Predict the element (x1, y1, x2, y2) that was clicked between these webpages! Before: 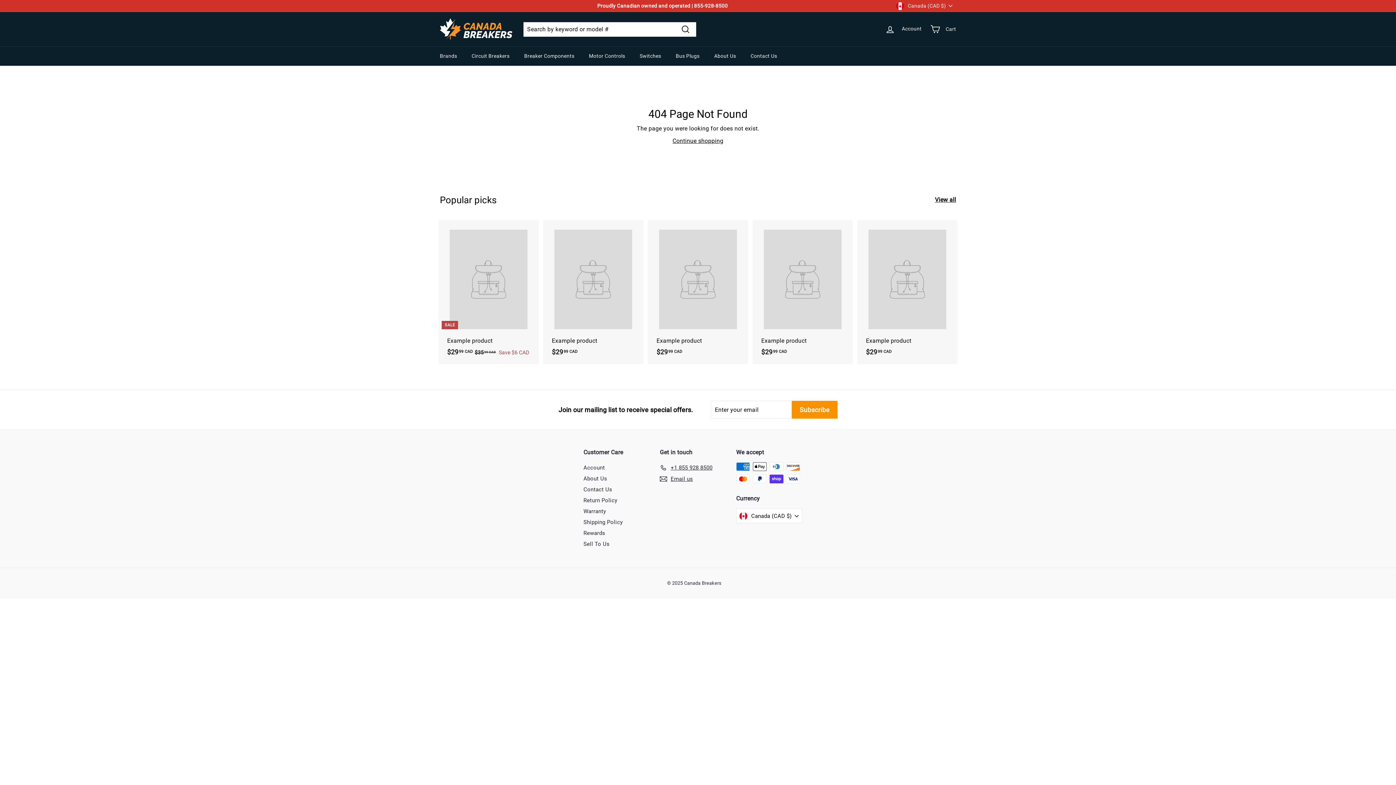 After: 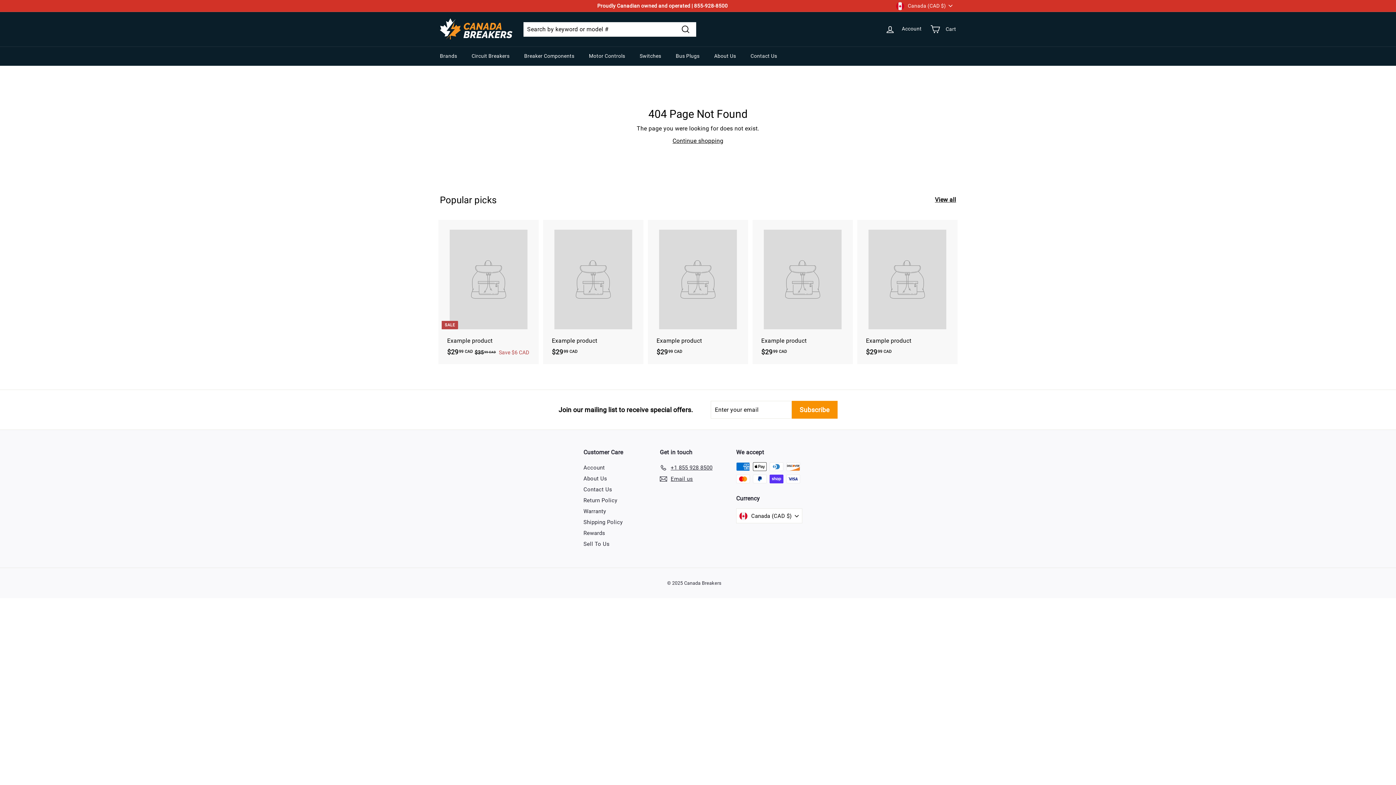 Action: label: Example product
$2999 CAD
$29.99 CAD bbox: (649, 220, 746, 364)